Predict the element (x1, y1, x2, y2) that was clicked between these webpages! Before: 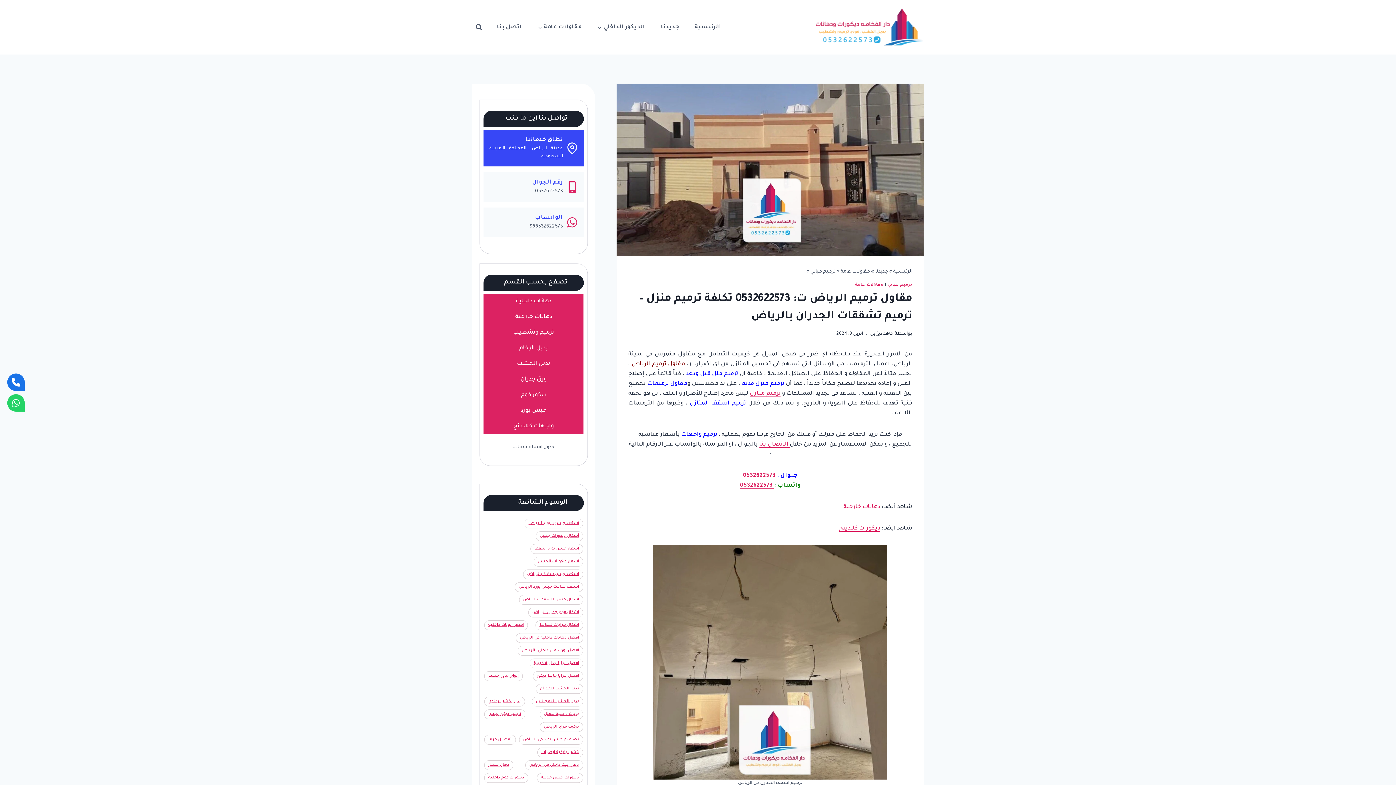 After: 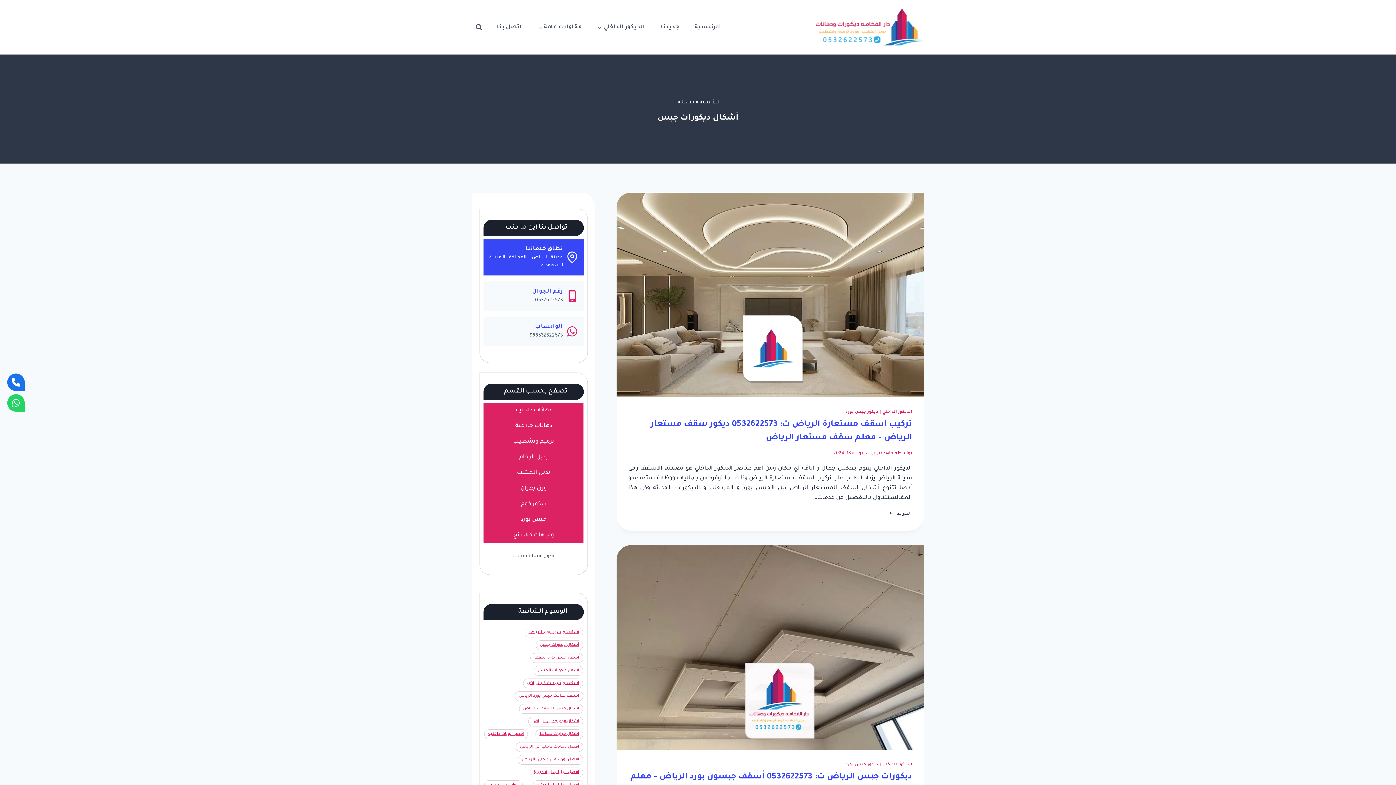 Action: bbox: (535, 531, 583, 541) label: أشكال ديكورات جبس (عنصران (2))